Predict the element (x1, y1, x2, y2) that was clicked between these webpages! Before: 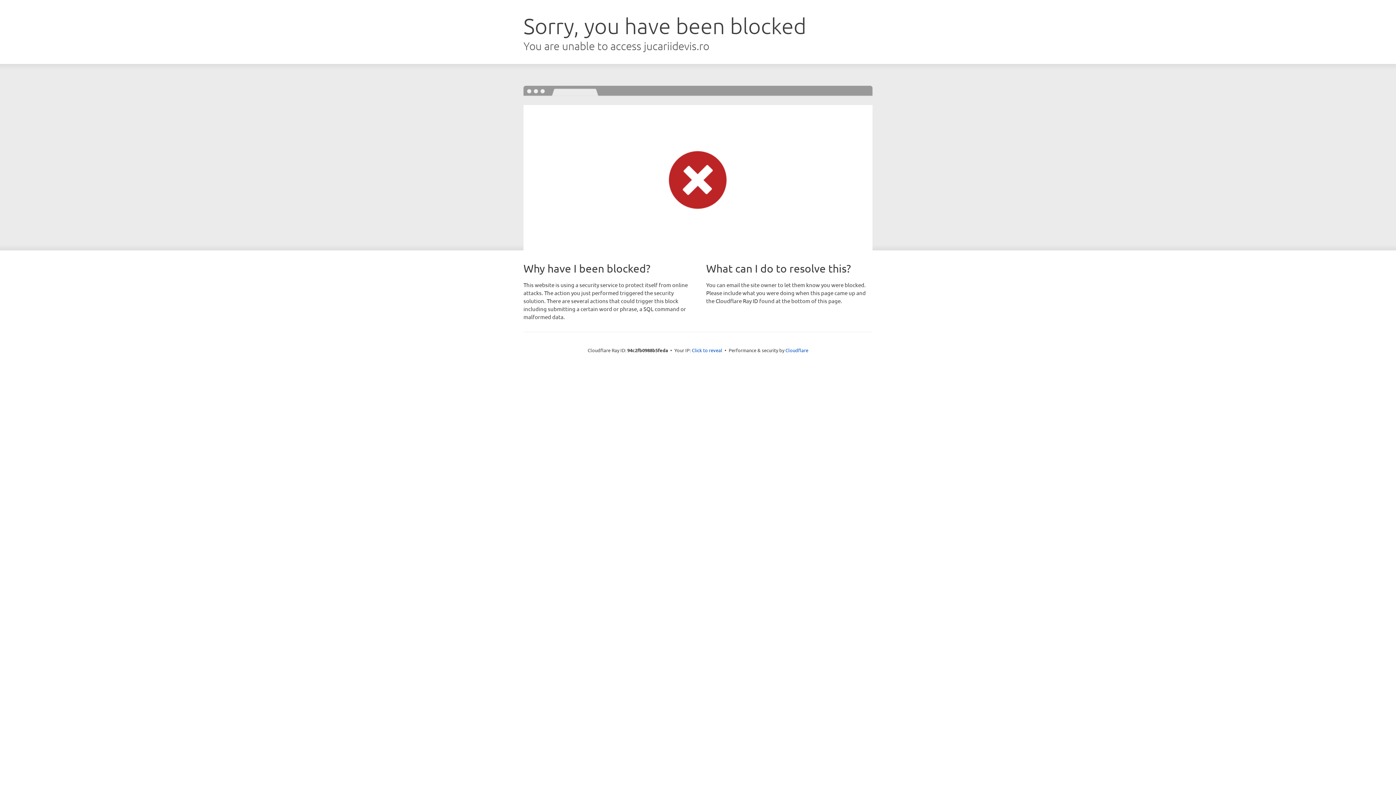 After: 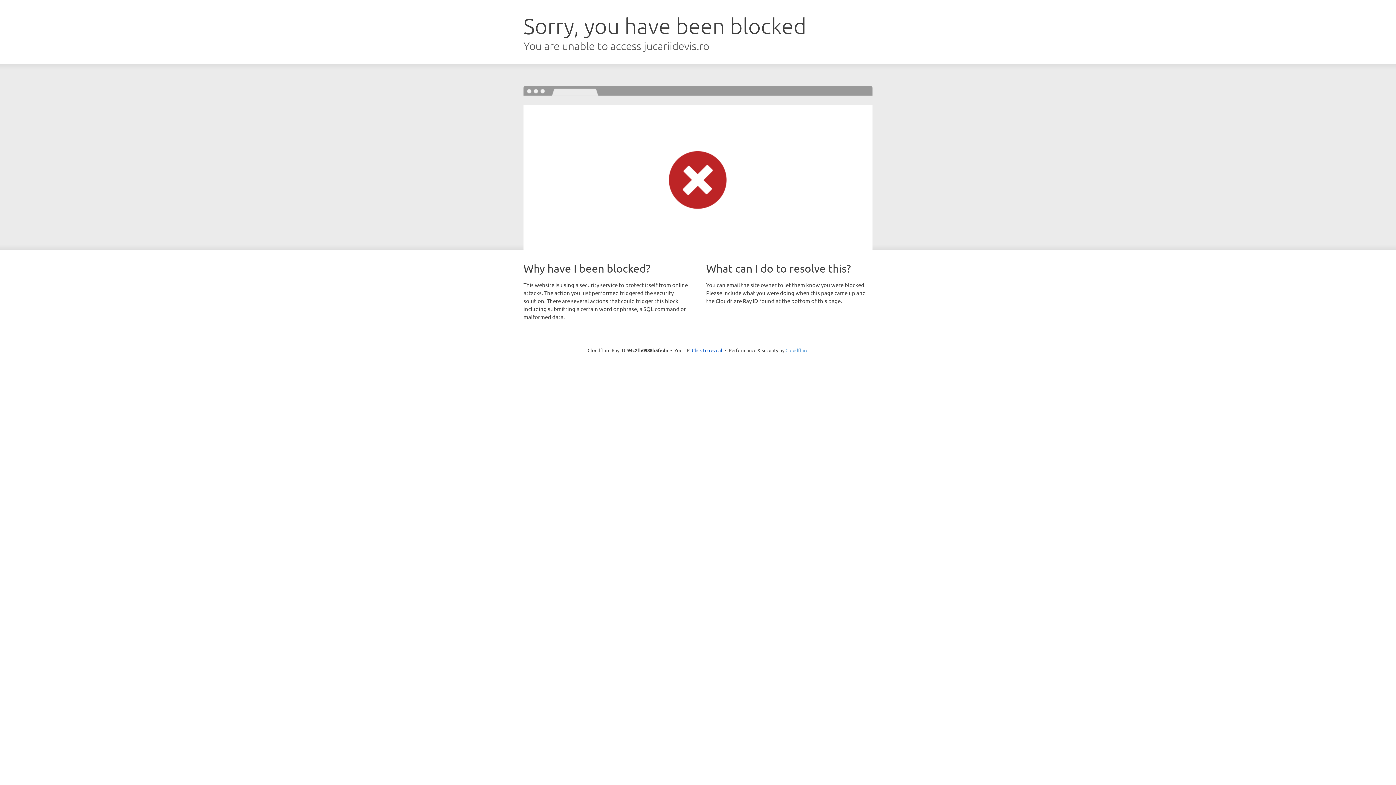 Action: bbox: (785, 347, 808, 353) label: Cloudflare